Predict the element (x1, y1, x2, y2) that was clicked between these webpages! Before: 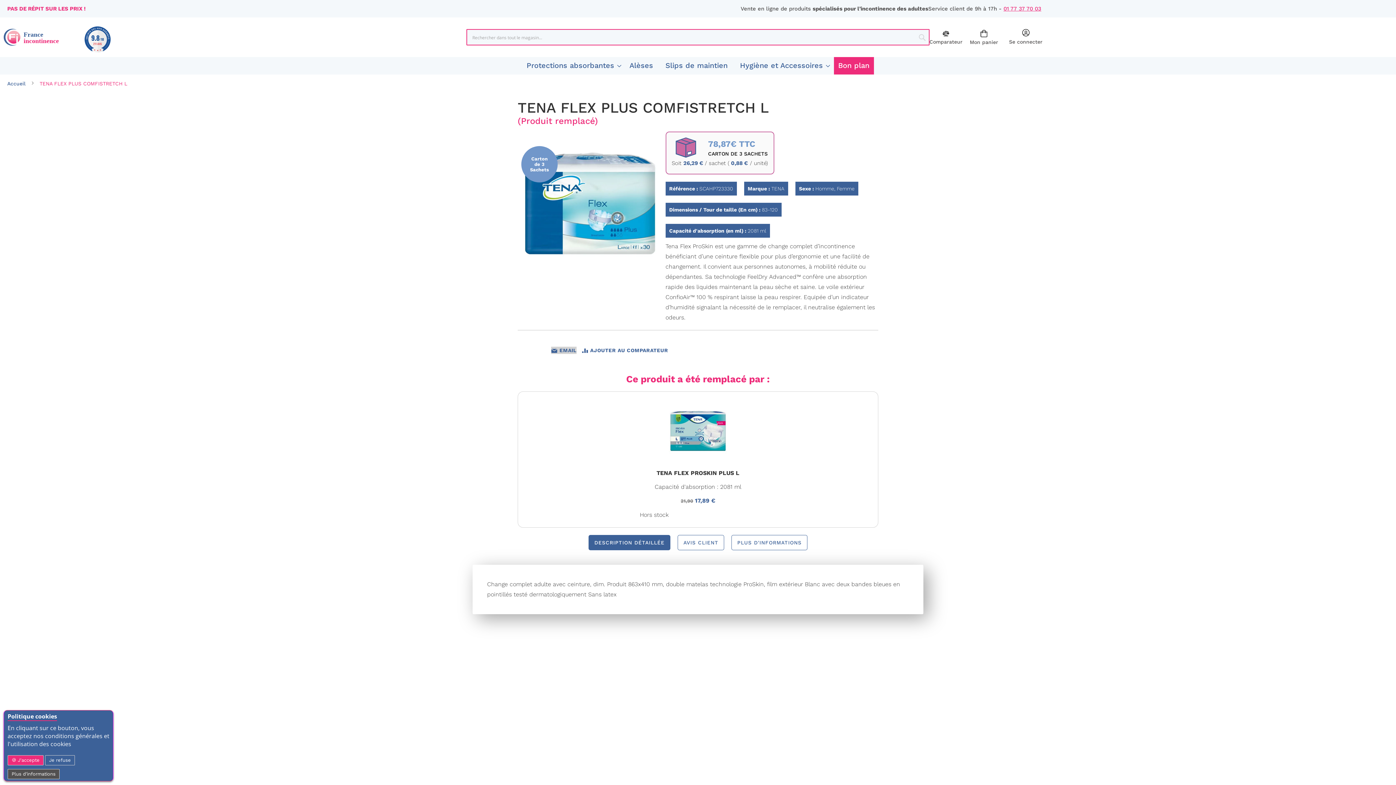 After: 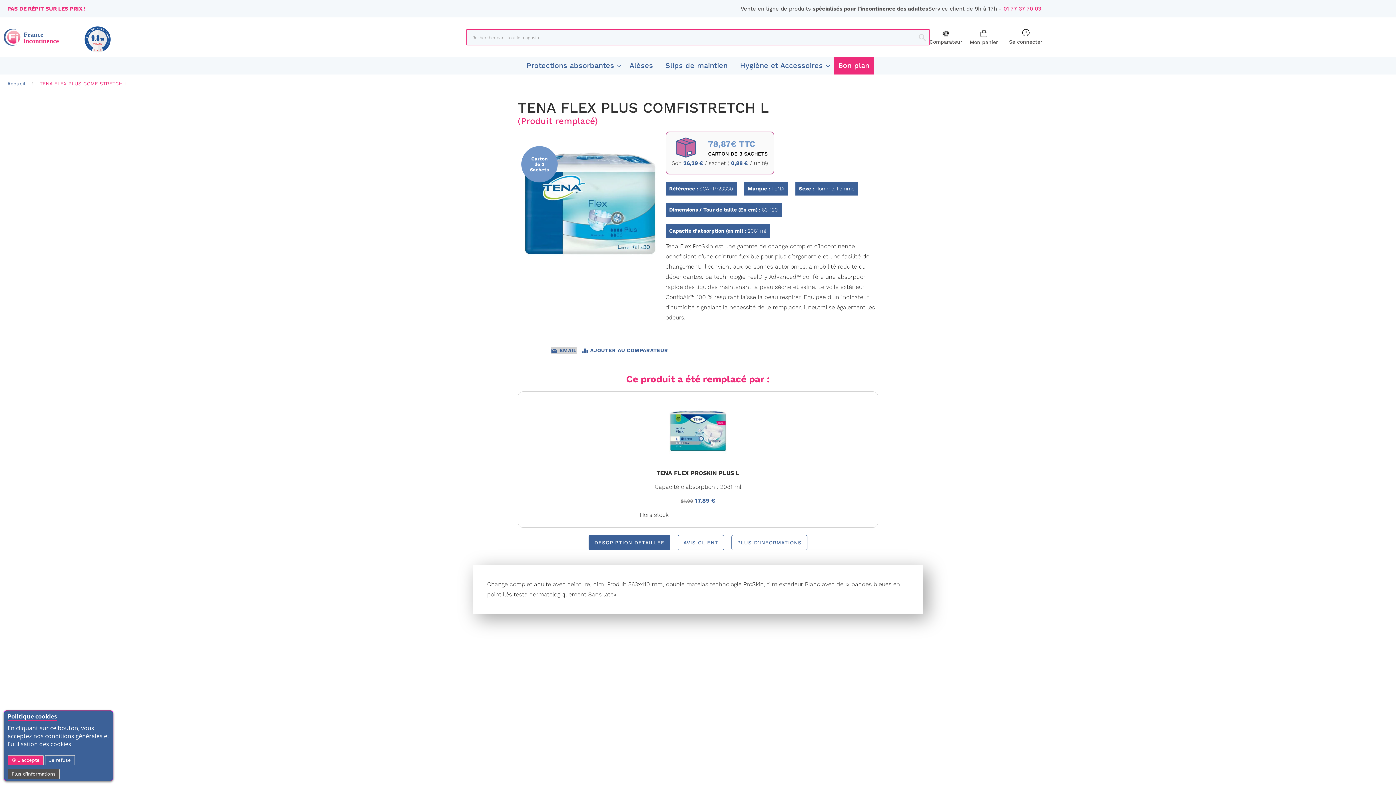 Action: label: DESCRIPTION DÉTAILLÉE bbox: (594, 540, 664, 545)